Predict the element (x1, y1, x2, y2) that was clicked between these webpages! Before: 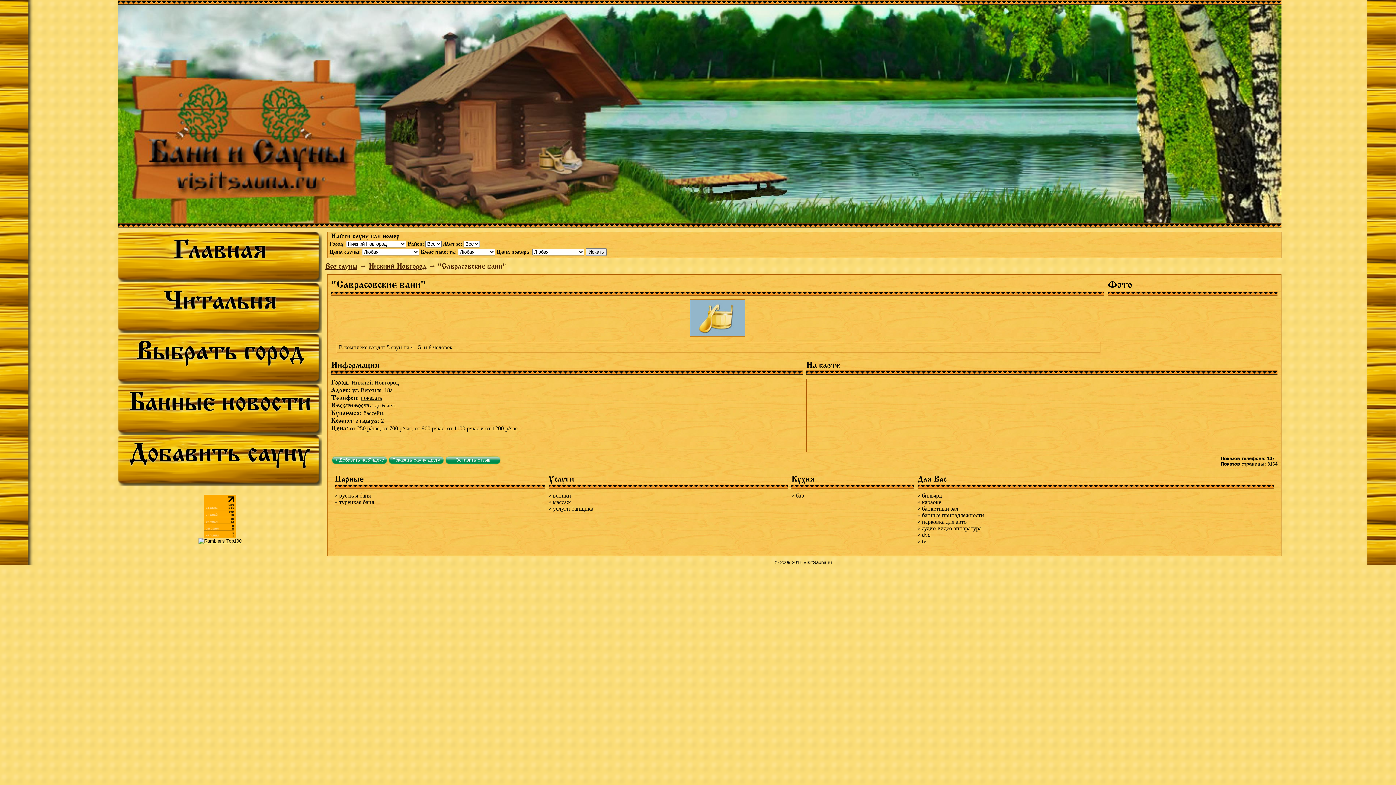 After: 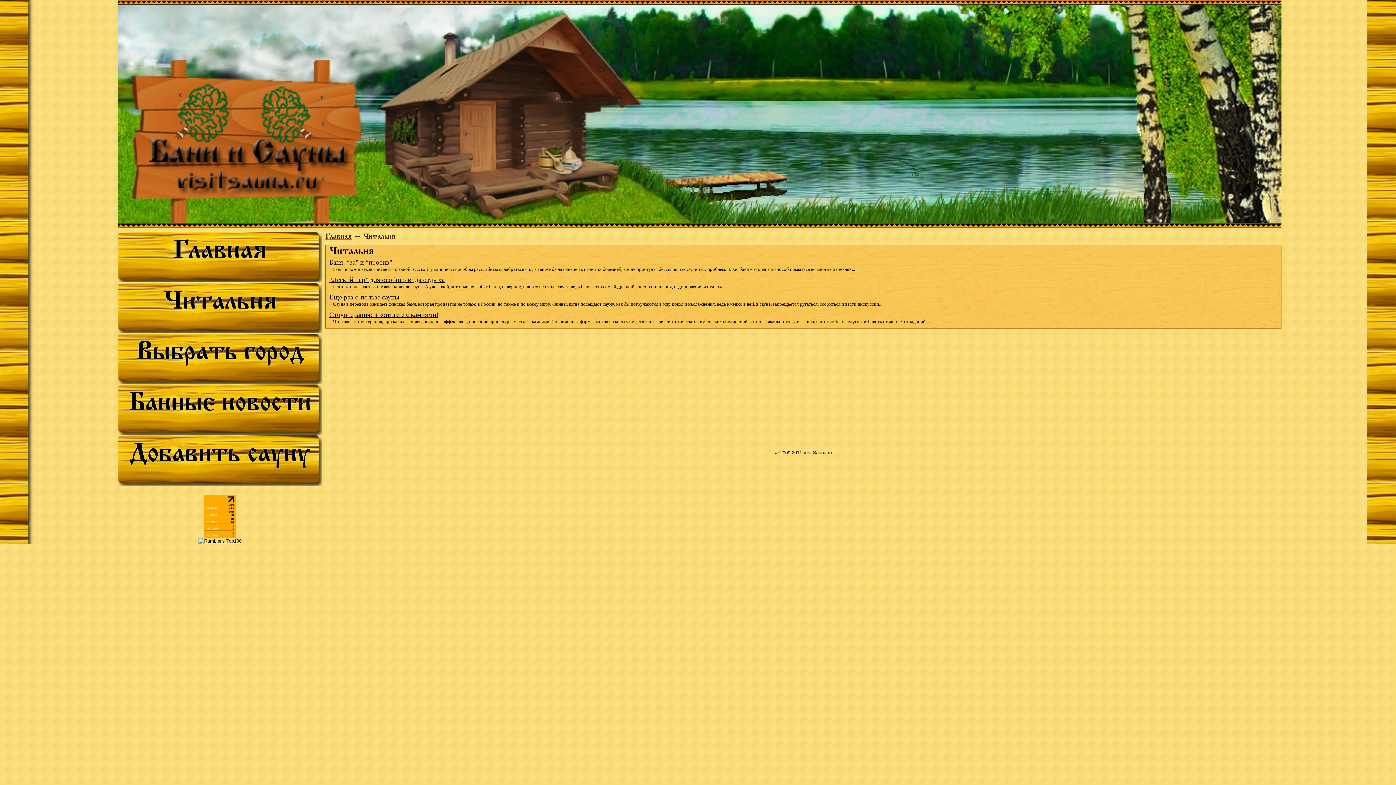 Action: bbox: (163, 284, 276, 315) label: Читальня